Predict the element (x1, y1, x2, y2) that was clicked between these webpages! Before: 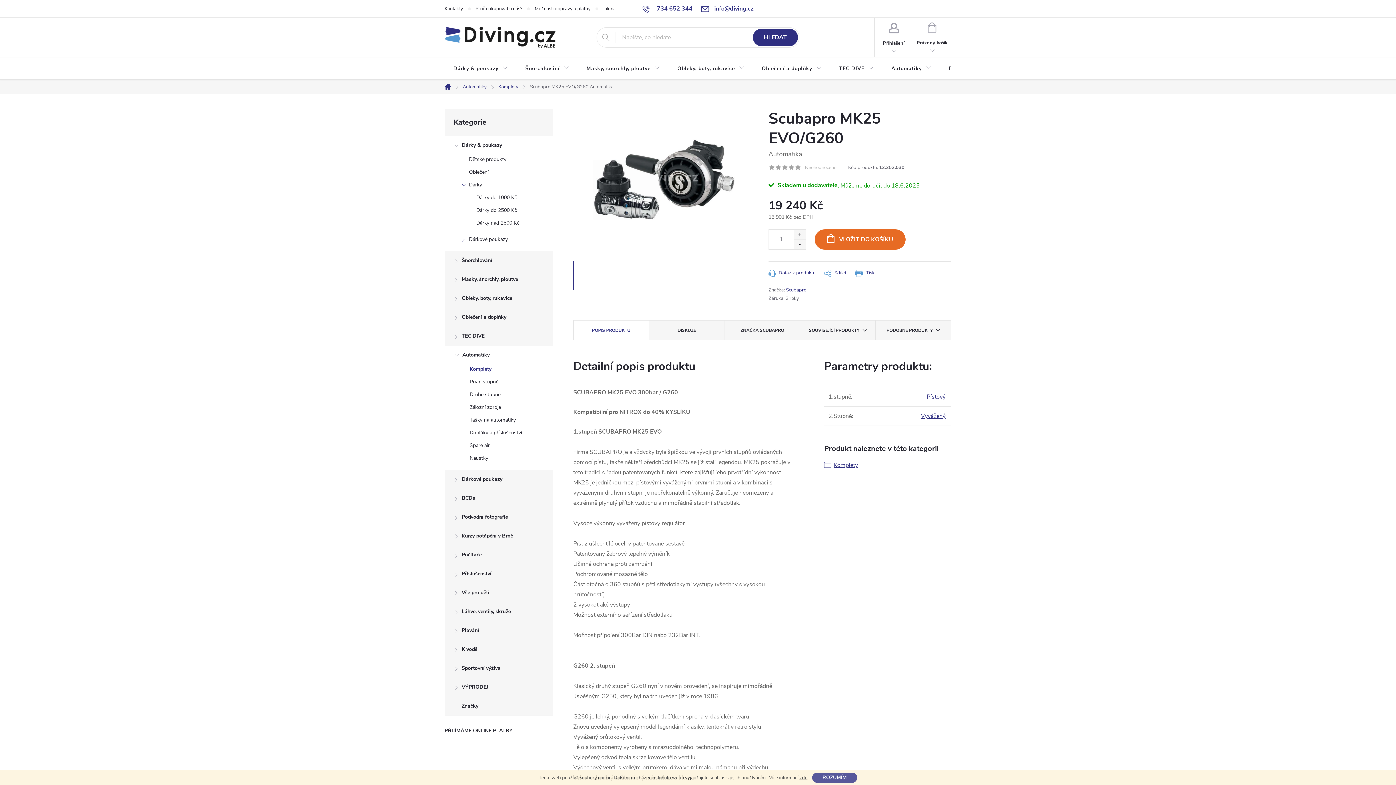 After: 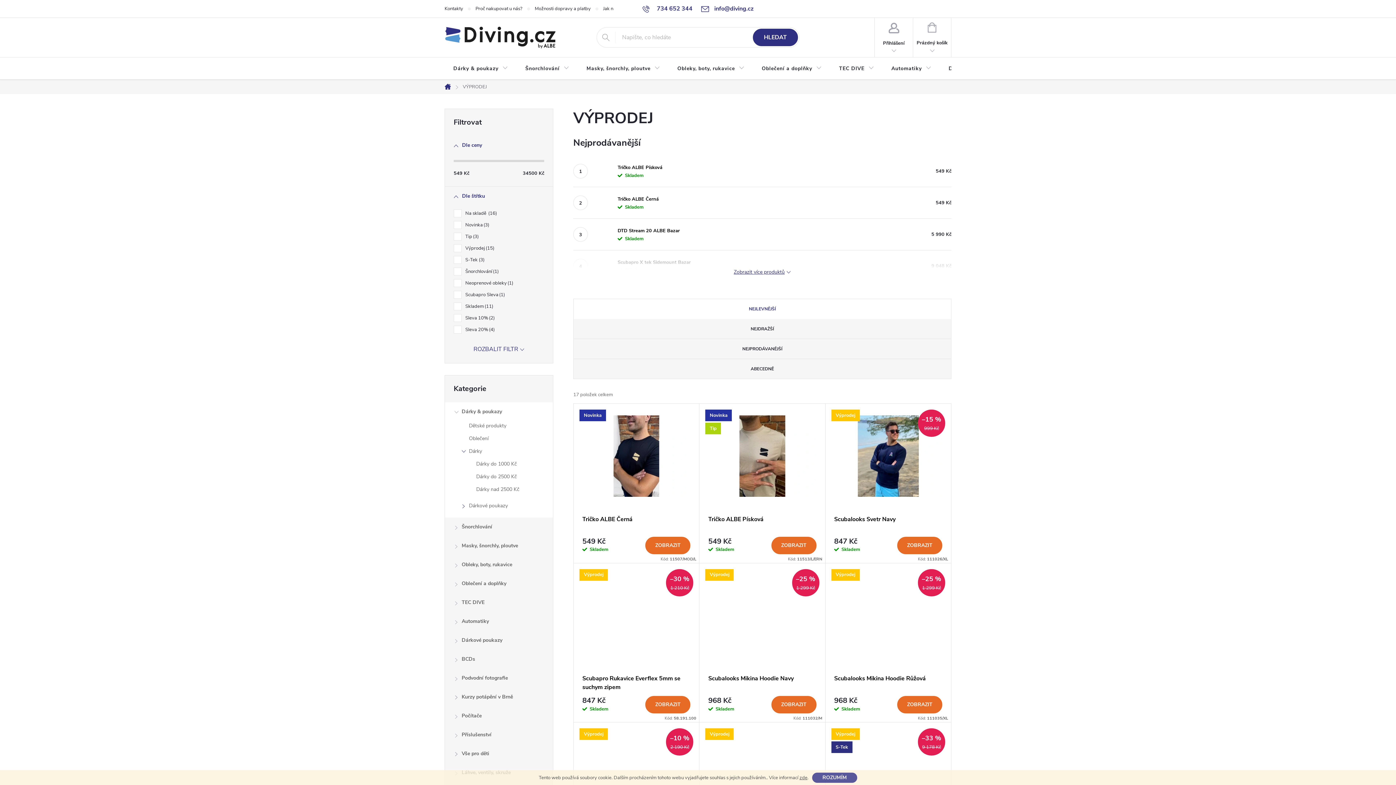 Action: label: VÝPRODEJ
  bbox: (445, 678, 553, 697)